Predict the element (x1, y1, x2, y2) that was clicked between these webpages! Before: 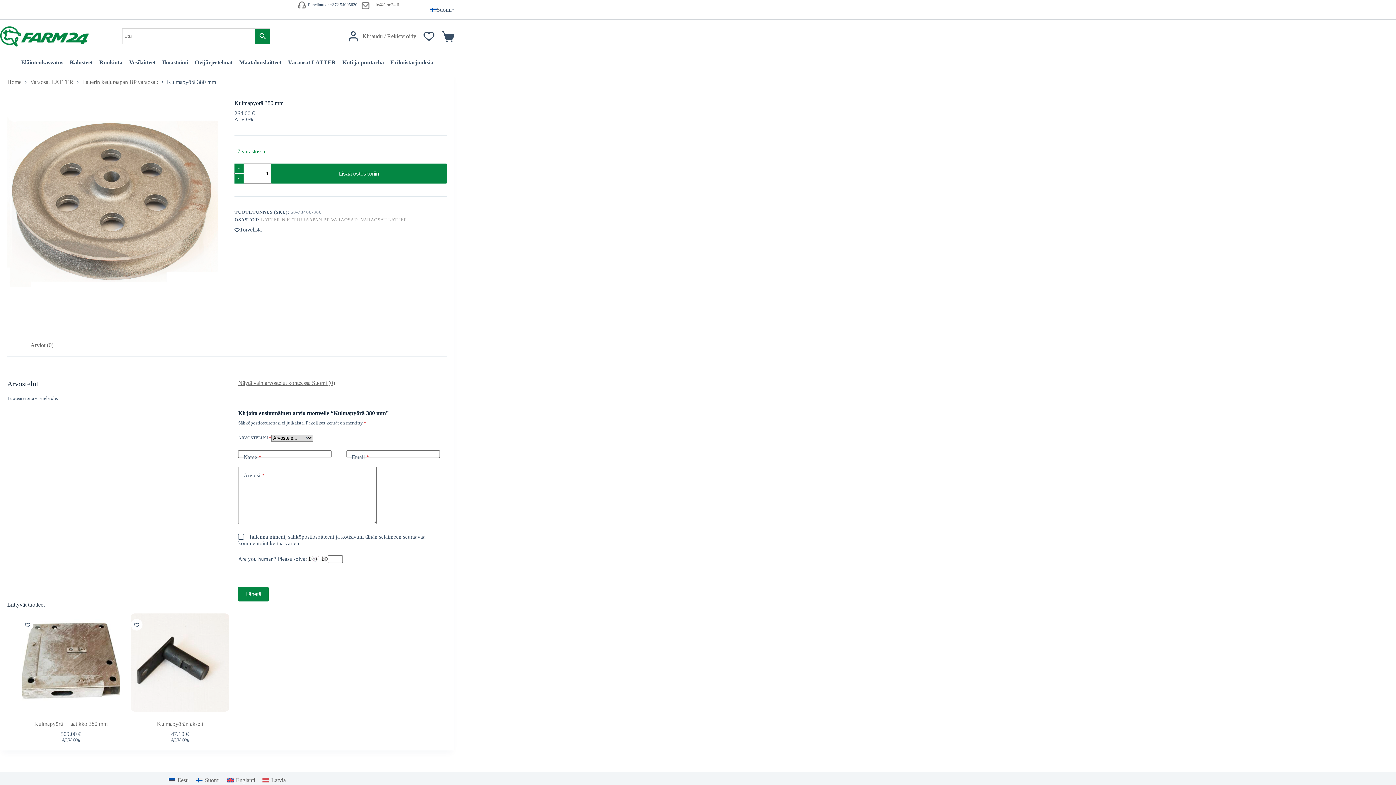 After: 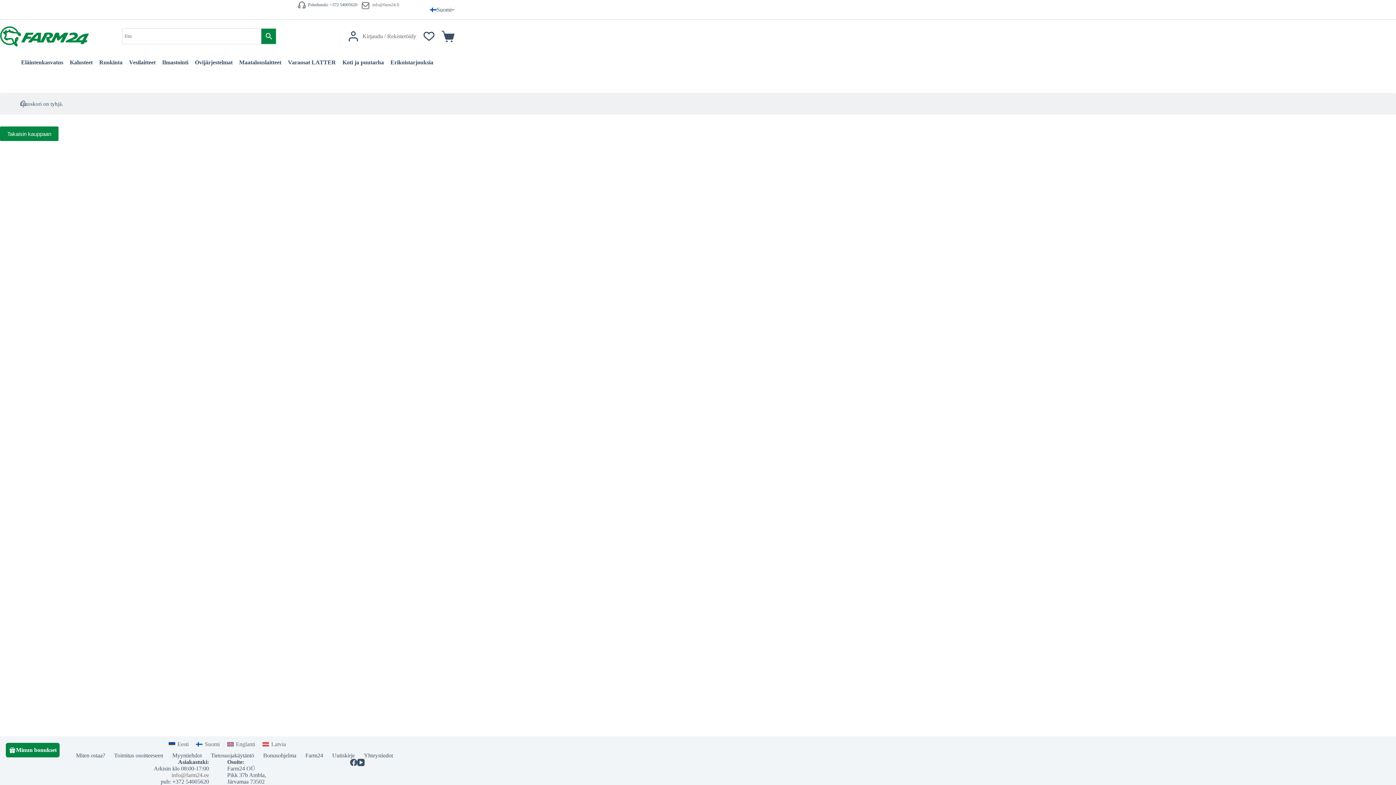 Action: bbox: (441, 30, 454, 42) label: Shopping cart